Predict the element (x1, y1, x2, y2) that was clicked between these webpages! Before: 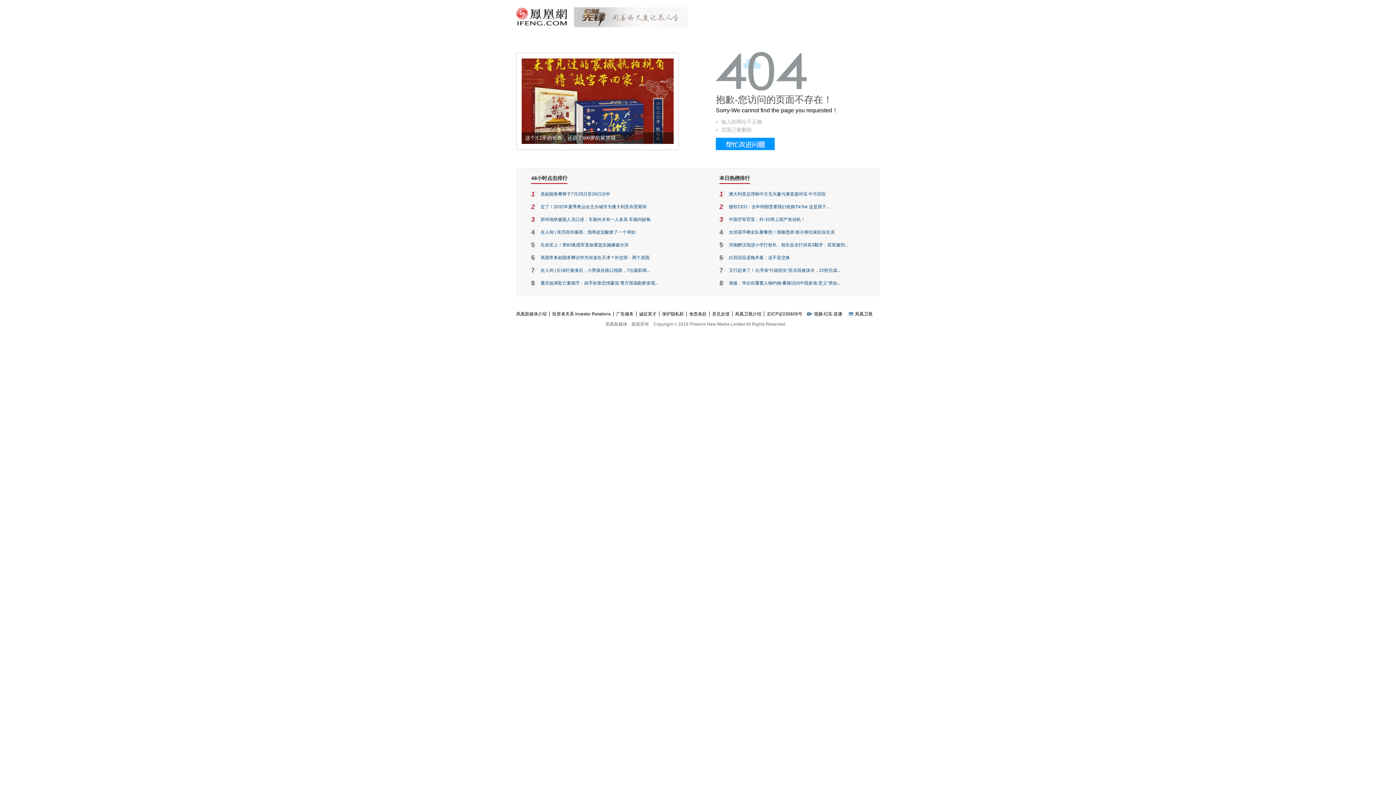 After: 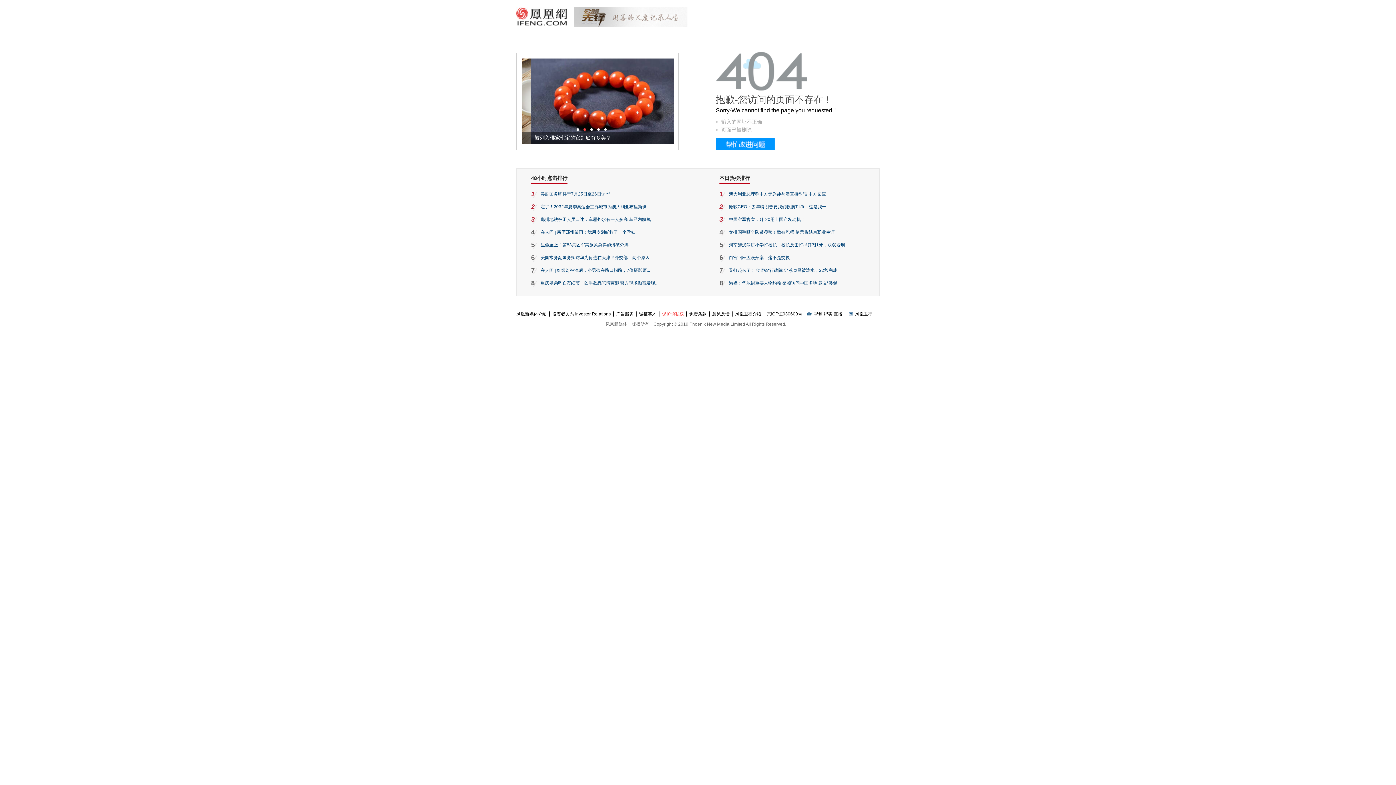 Action: bbox: (659, 311, 686, 316) label: 保护隐私权